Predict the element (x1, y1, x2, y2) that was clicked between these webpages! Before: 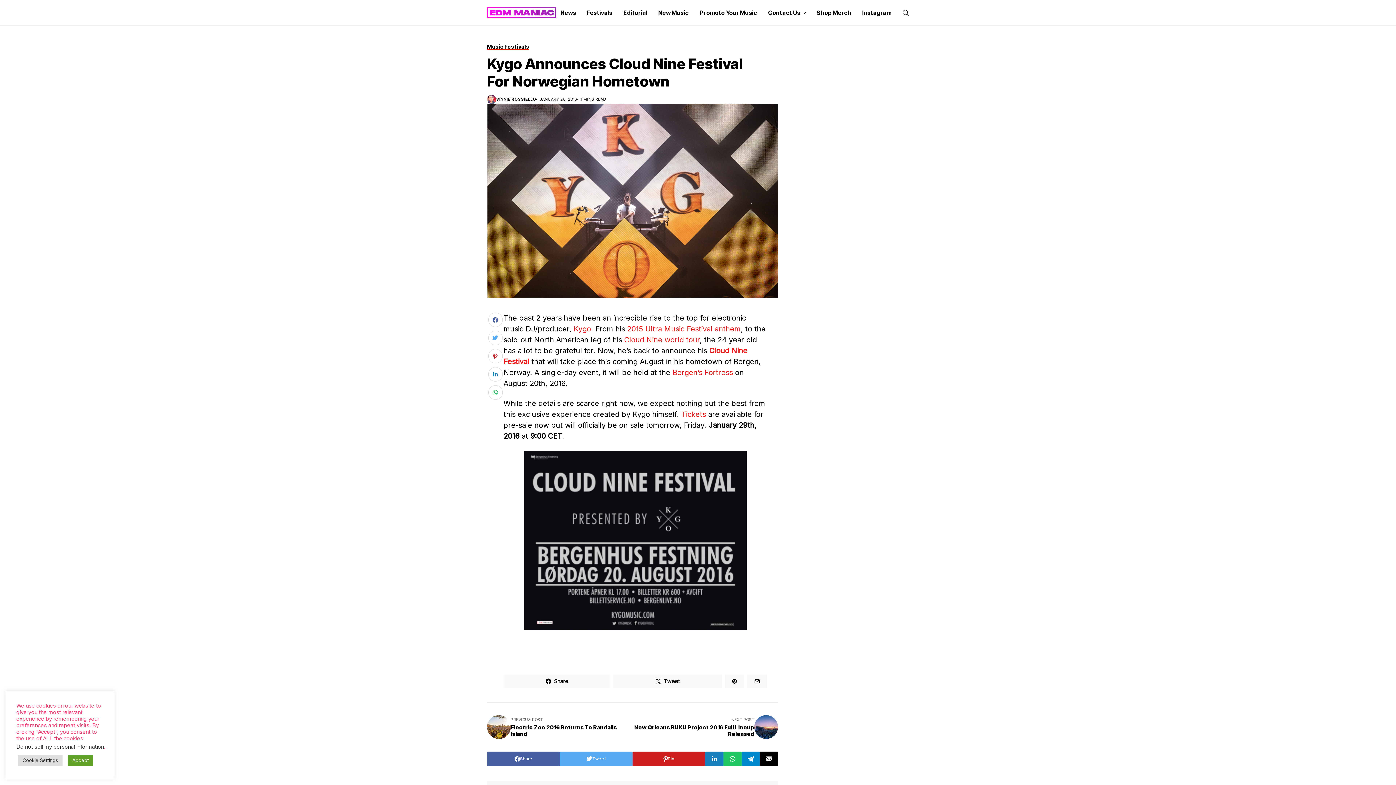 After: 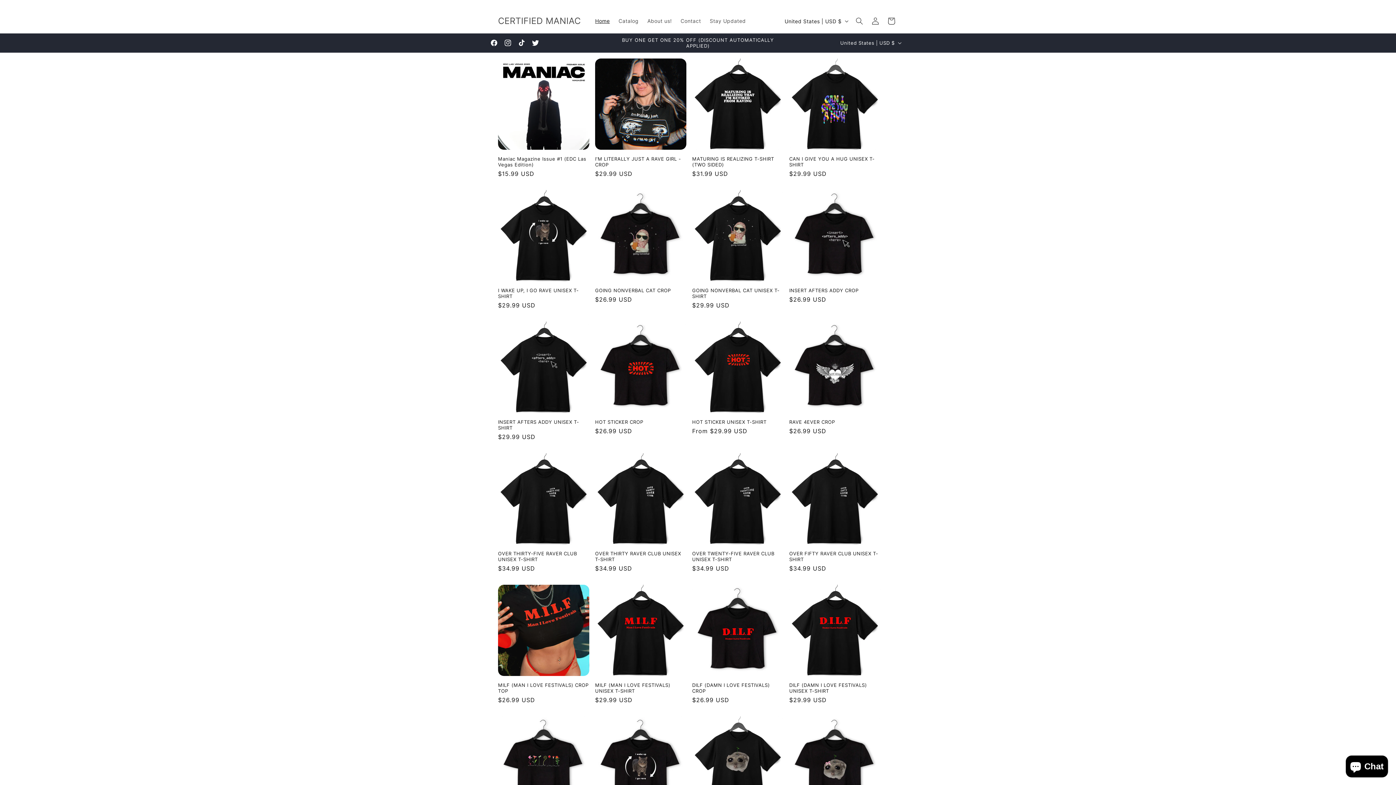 Action: label: Shop Merch bbox: (817, 0, 851, 25)